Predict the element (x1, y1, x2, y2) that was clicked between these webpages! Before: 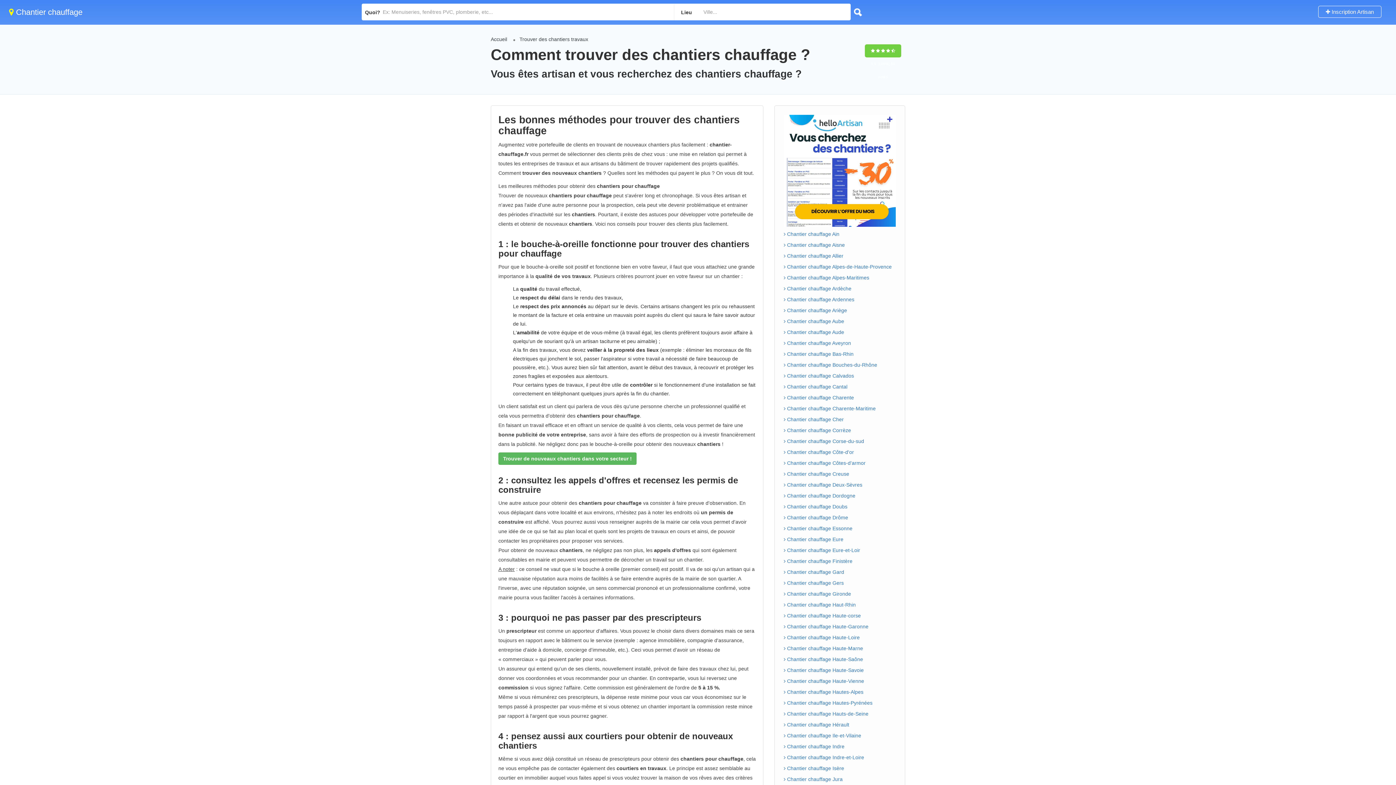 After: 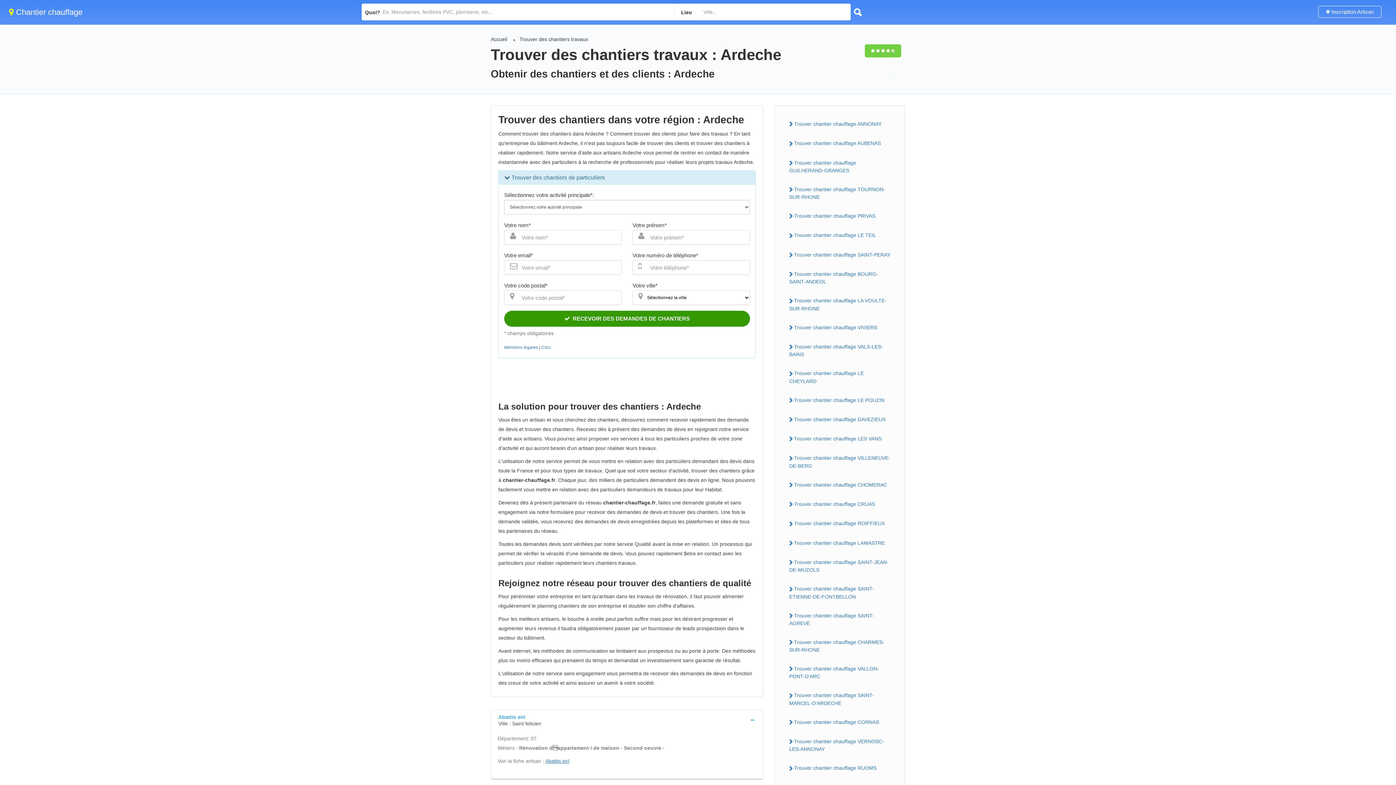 Action: bbox: (784, 285, 896, 292) label:  Chantier chauffage Ardèche